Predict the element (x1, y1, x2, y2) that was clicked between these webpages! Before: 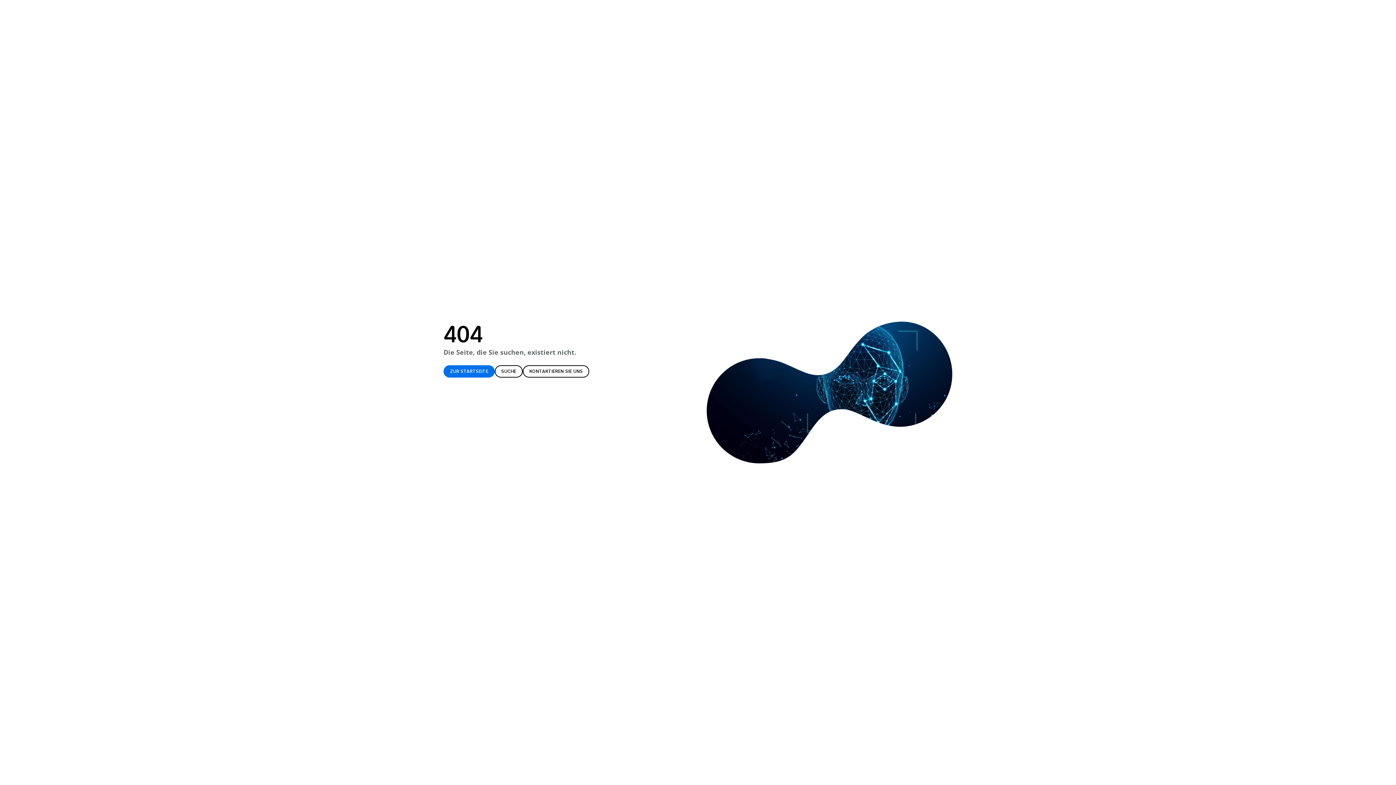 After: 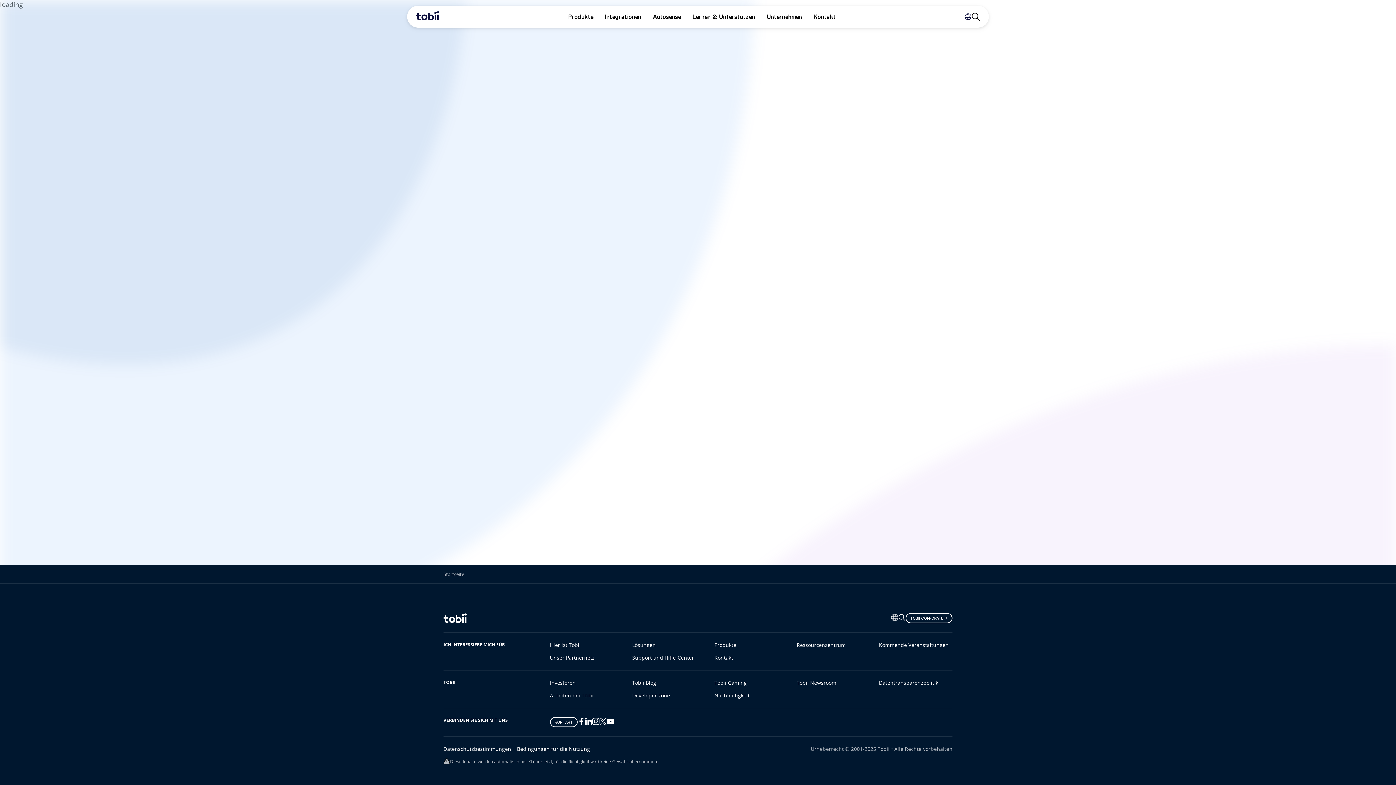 Action: label: SUCHE bbox: (494, 365, 522, 377)